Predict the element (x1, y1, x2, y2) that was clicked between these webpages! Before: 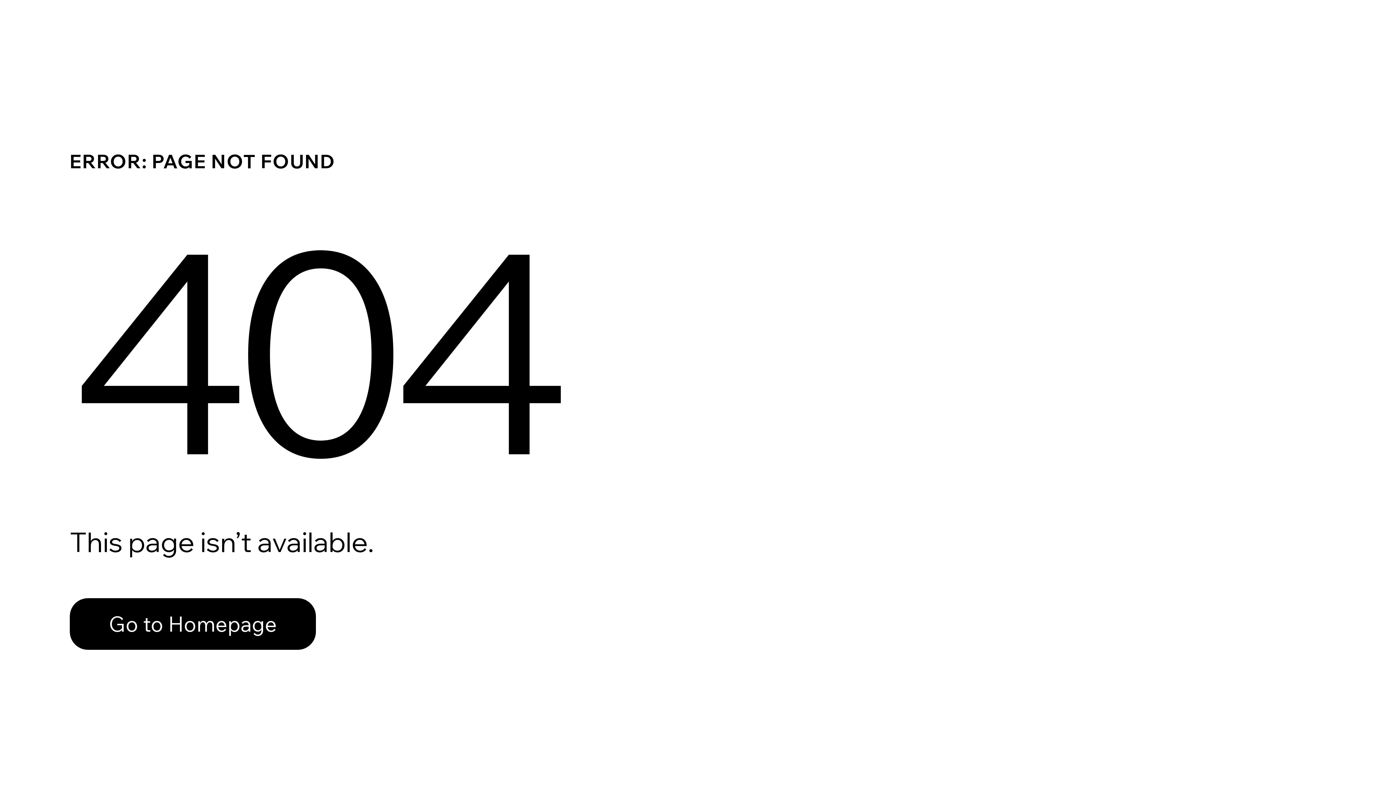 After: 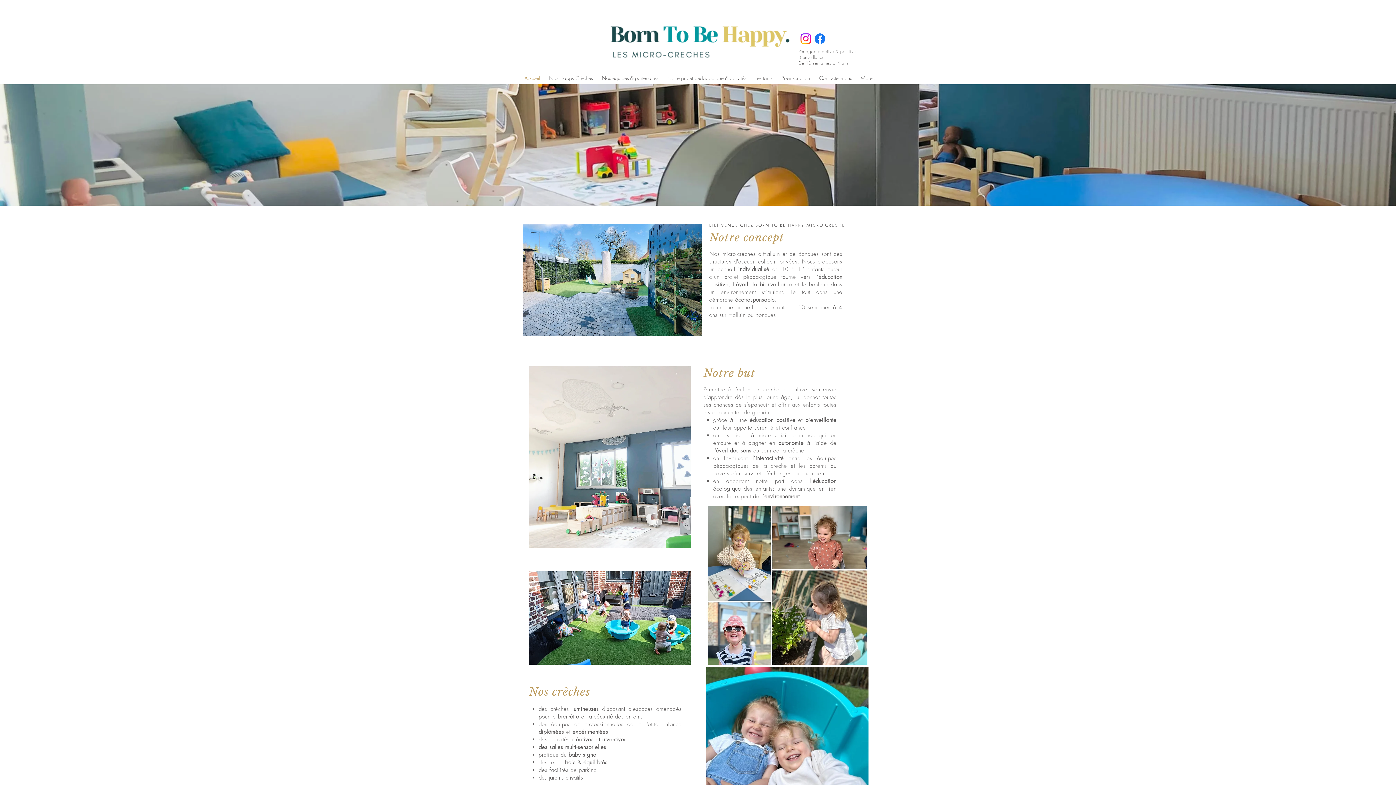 Action: label: Go to Homepage bbox: (69, 598, 316, 650)